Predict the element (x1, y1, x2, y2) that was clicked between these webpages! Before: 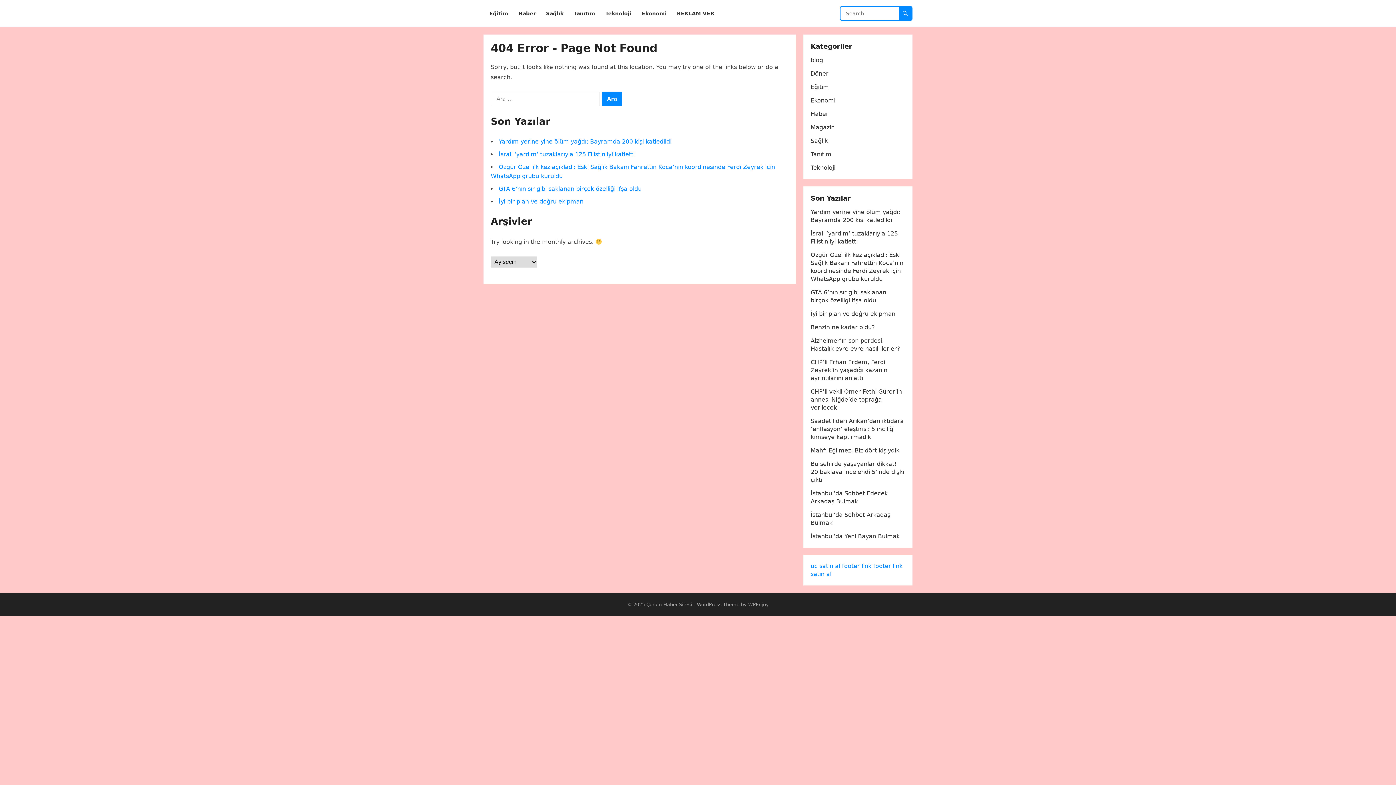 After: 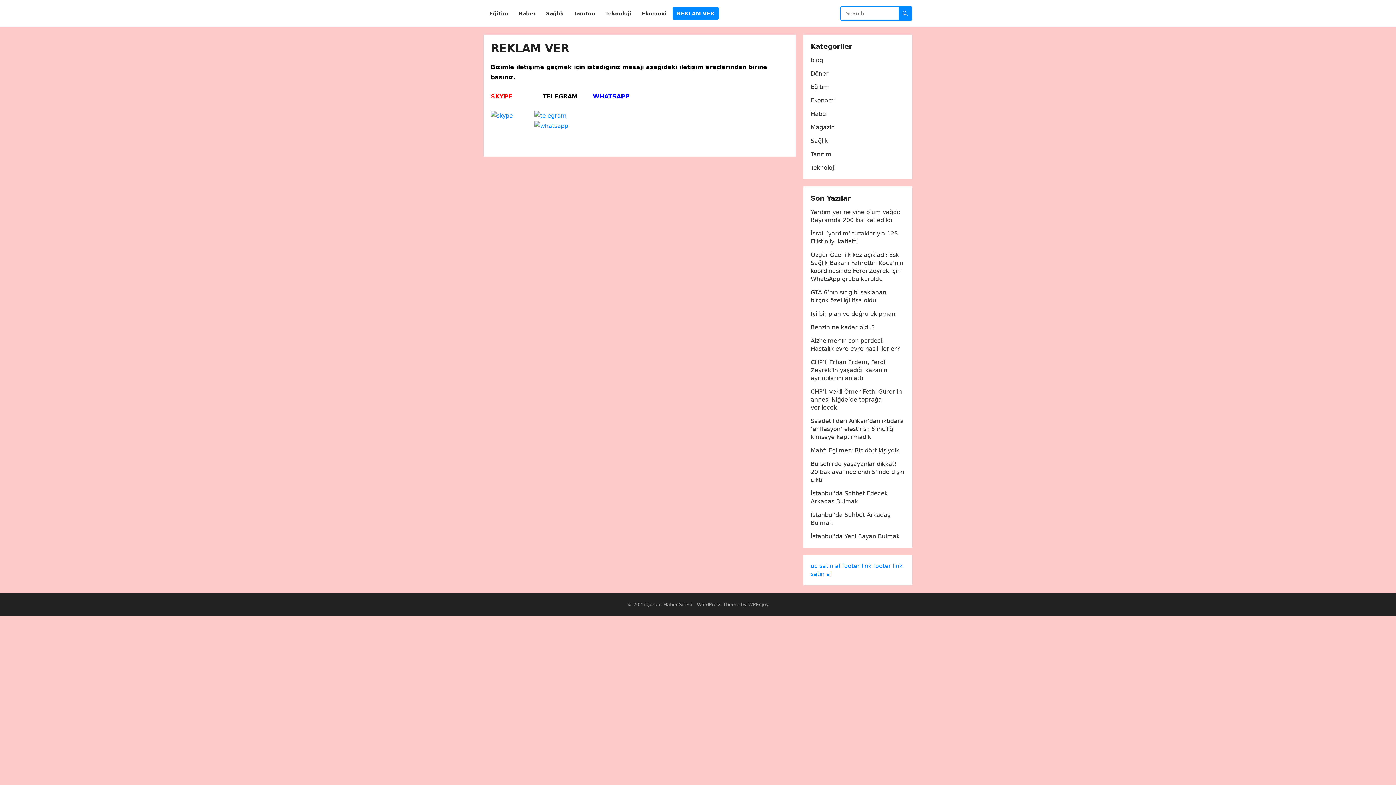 Action: bbox: (672, 0, 718, 27) label: REKLAM VER